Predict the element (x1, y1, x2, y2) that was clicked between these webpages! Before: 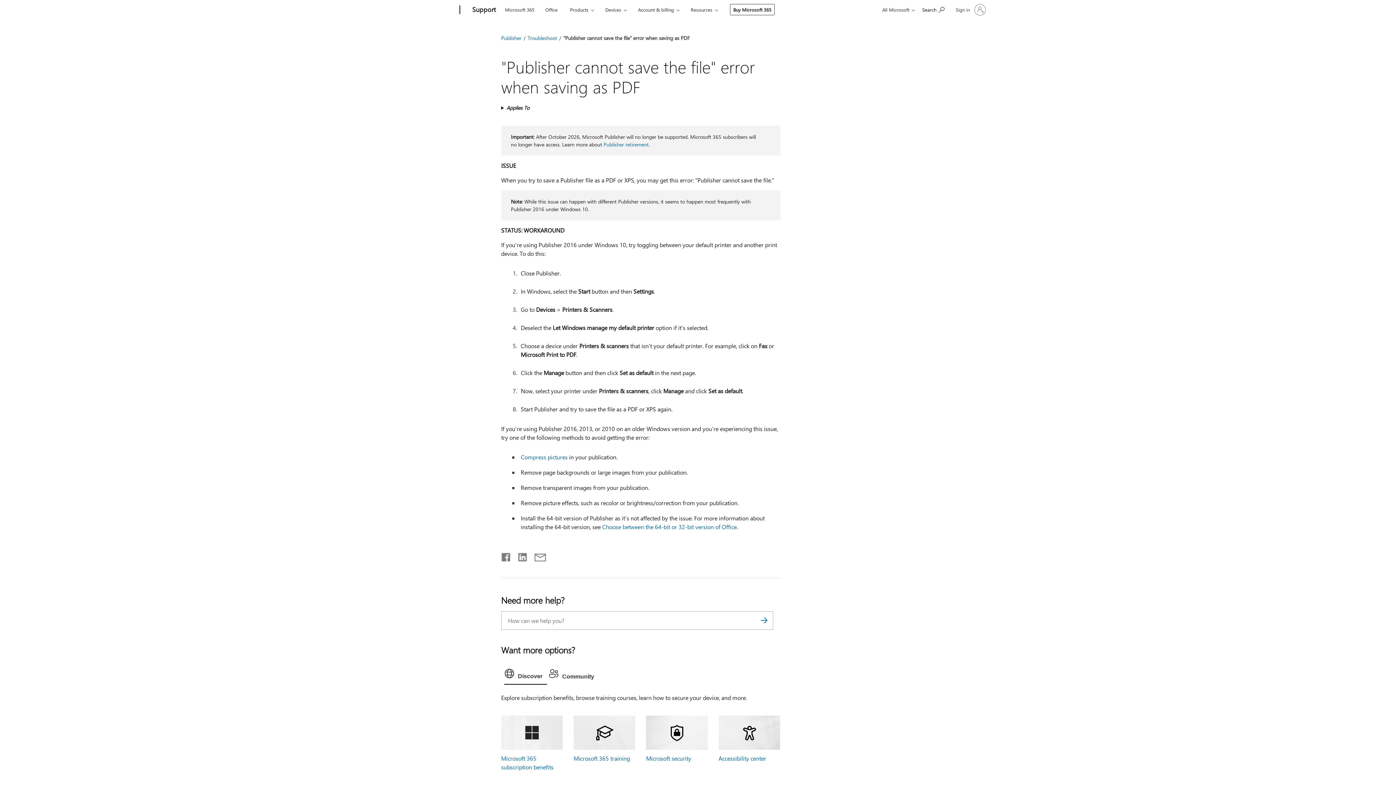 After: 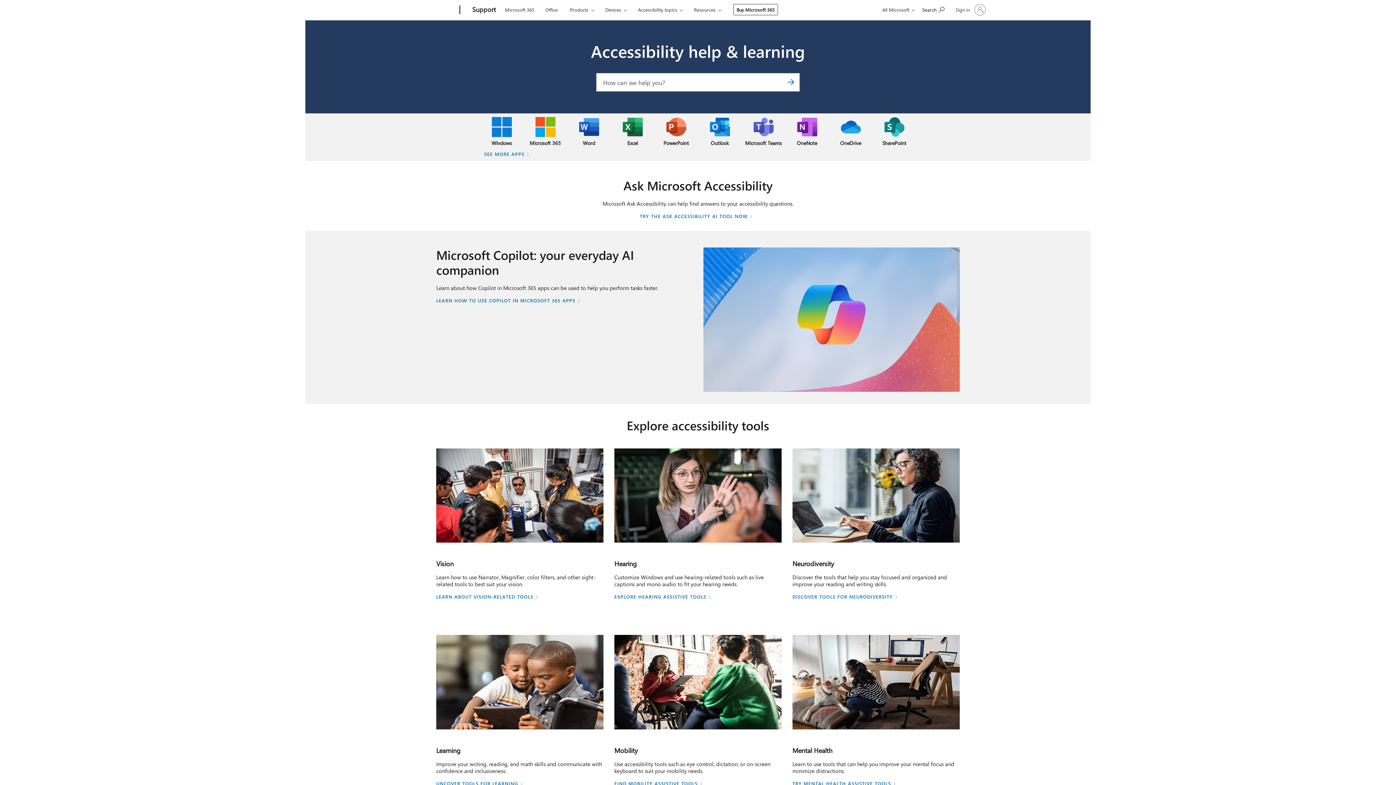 Action: bbox: (718, 755, 766, 762) label: Accessibility center